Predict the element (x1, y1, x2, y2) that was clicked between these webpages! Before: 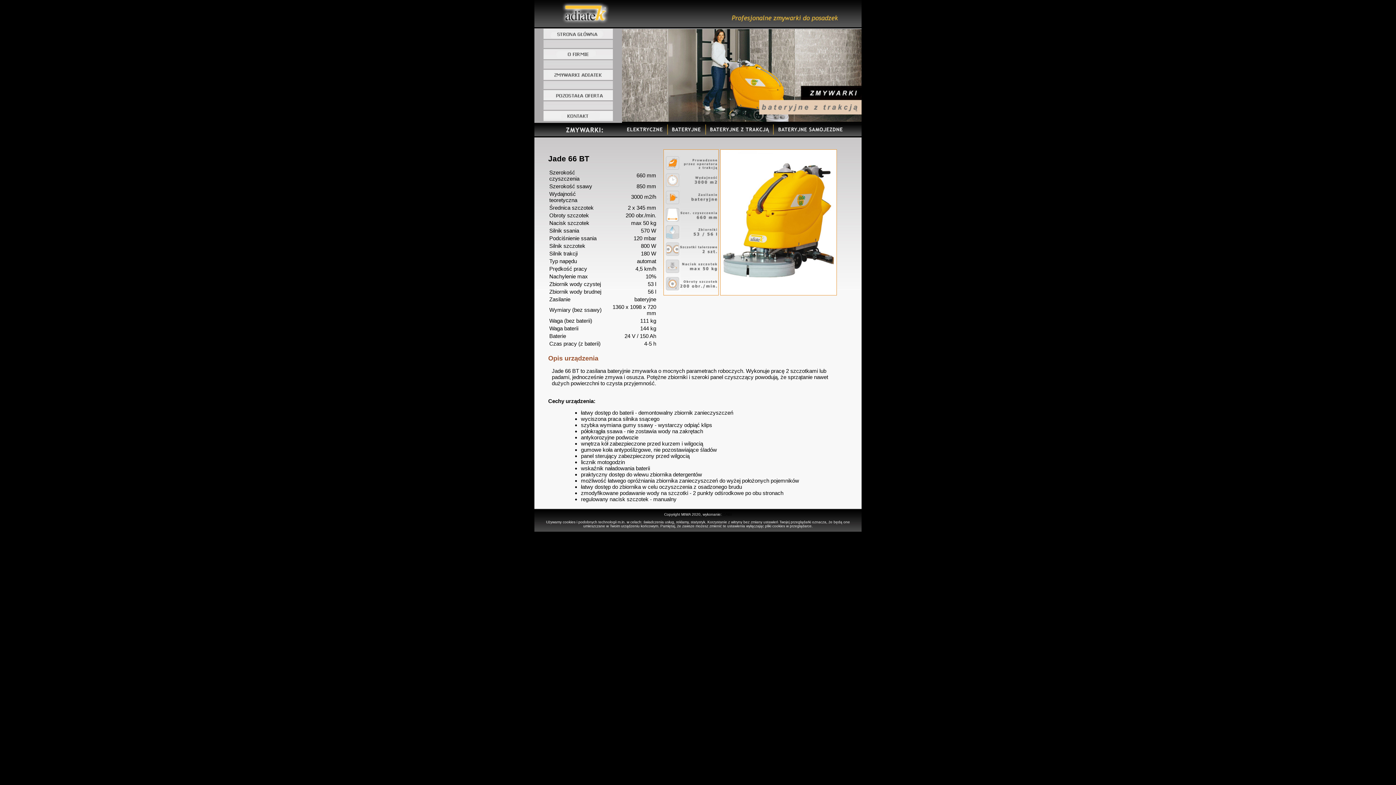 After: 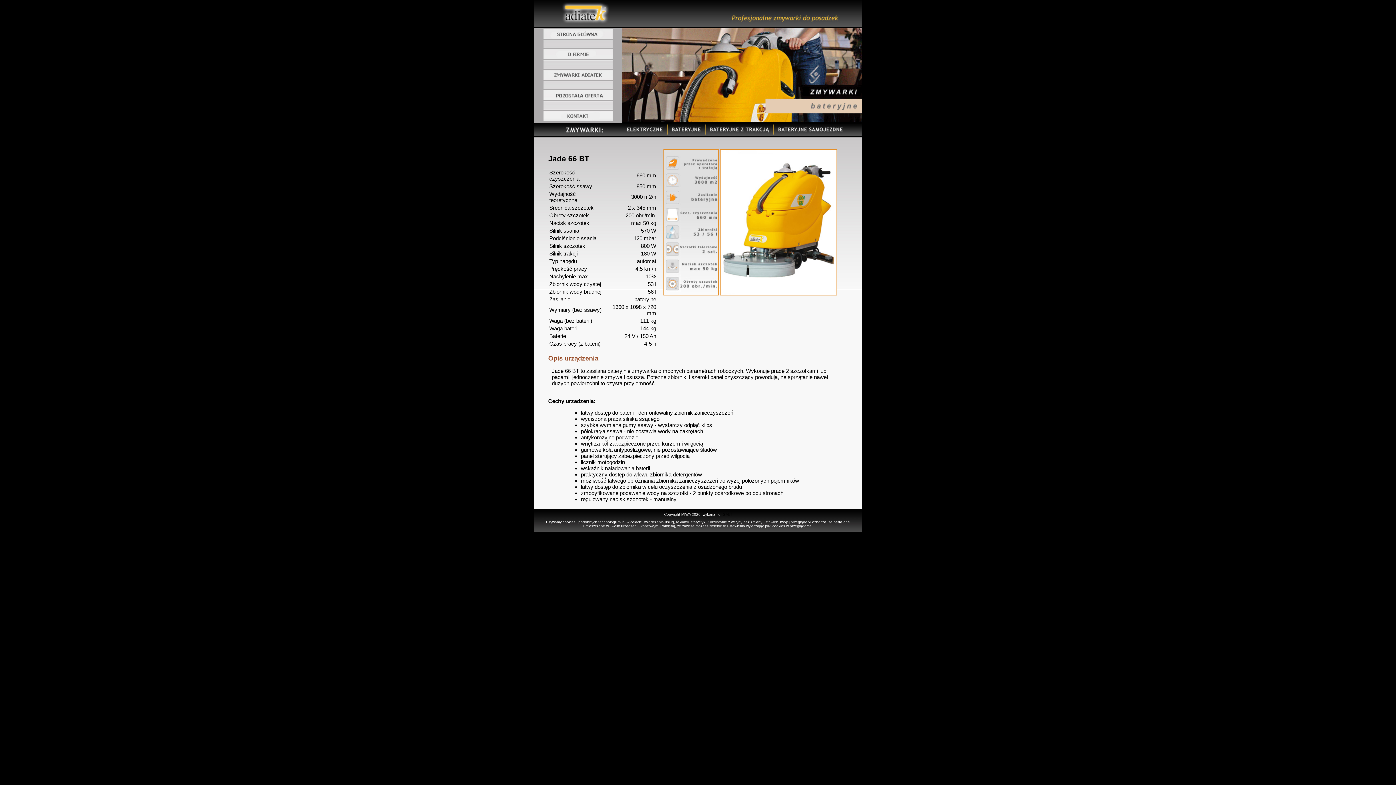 Action: bbox: (543, 95, 613, 101)